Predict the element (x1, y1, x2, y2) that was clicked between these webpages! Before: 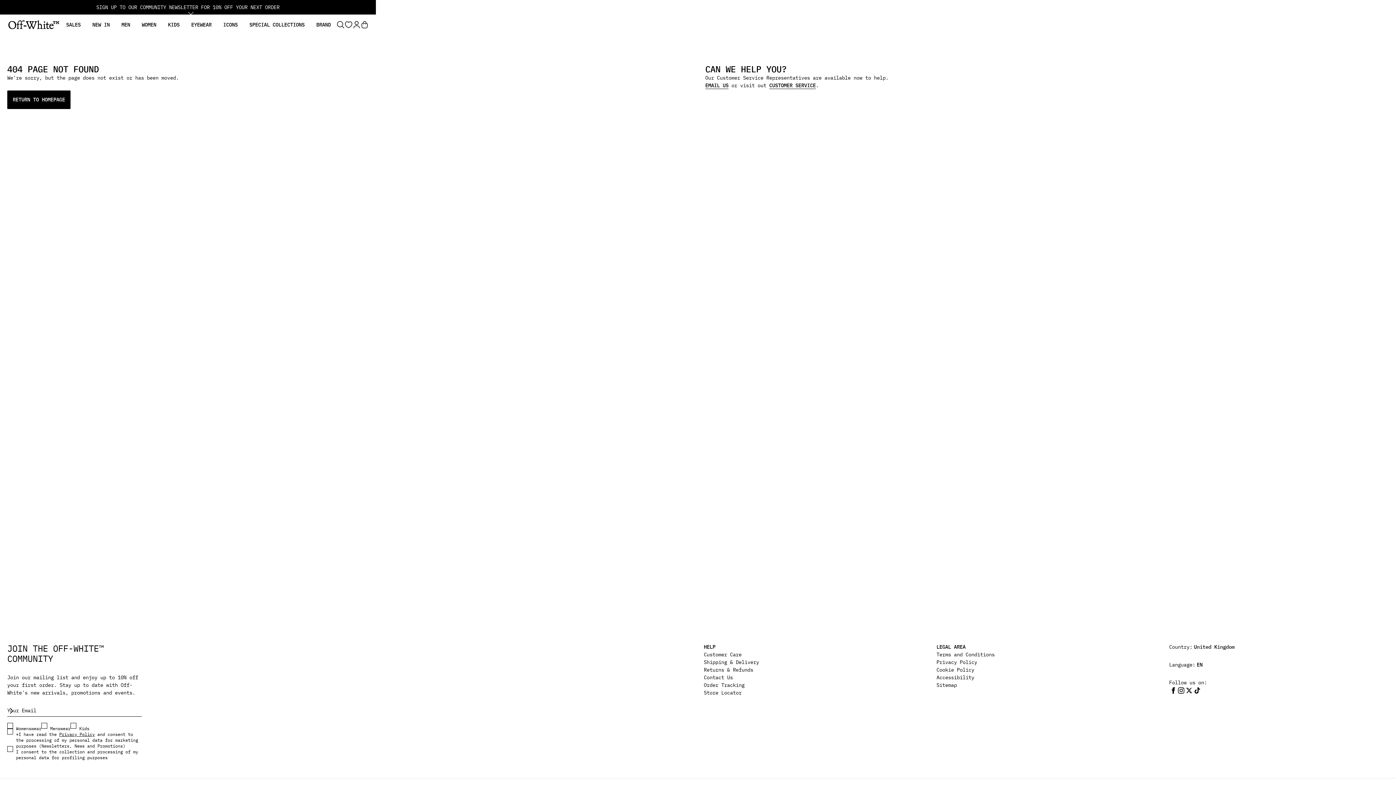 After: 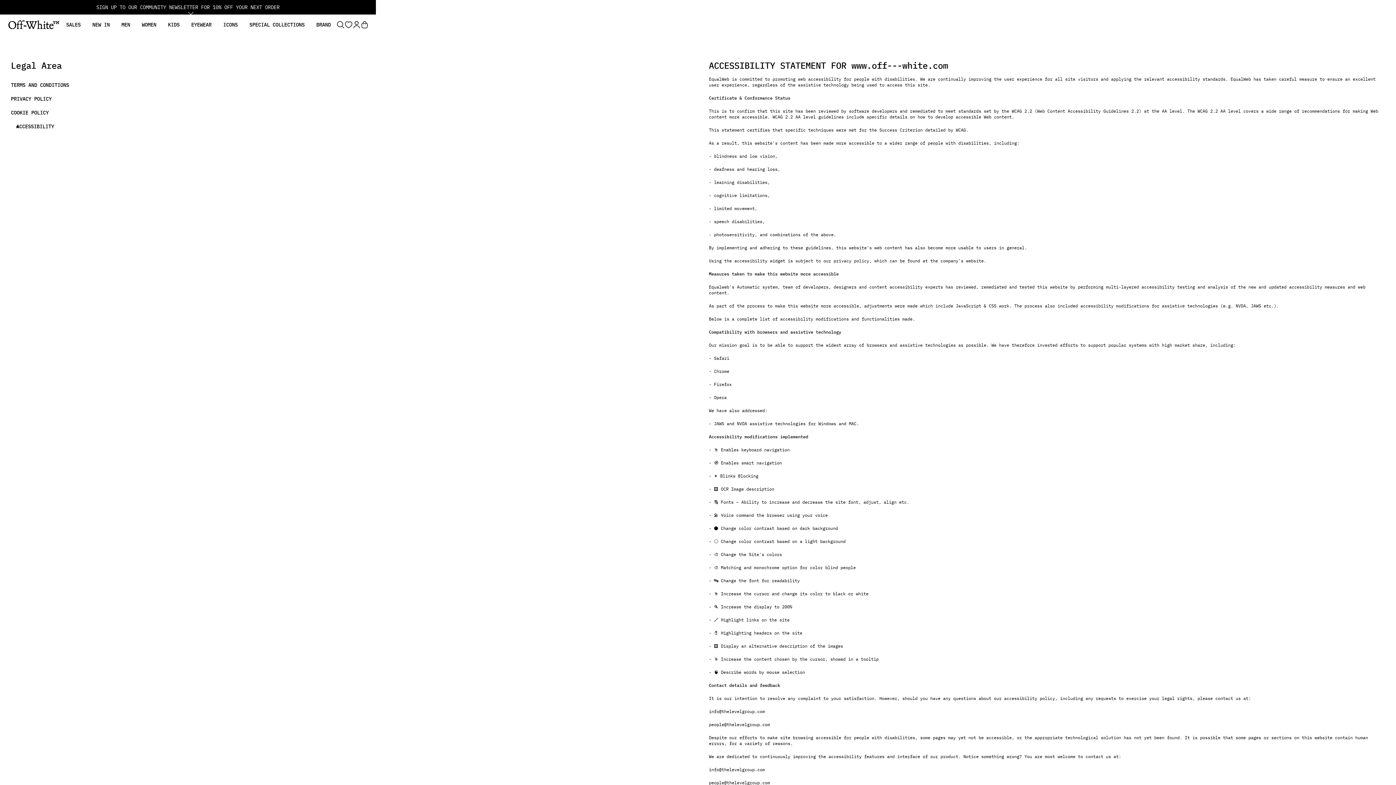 Action: label: Accessibility bbox: (936, 674, 974, 681)